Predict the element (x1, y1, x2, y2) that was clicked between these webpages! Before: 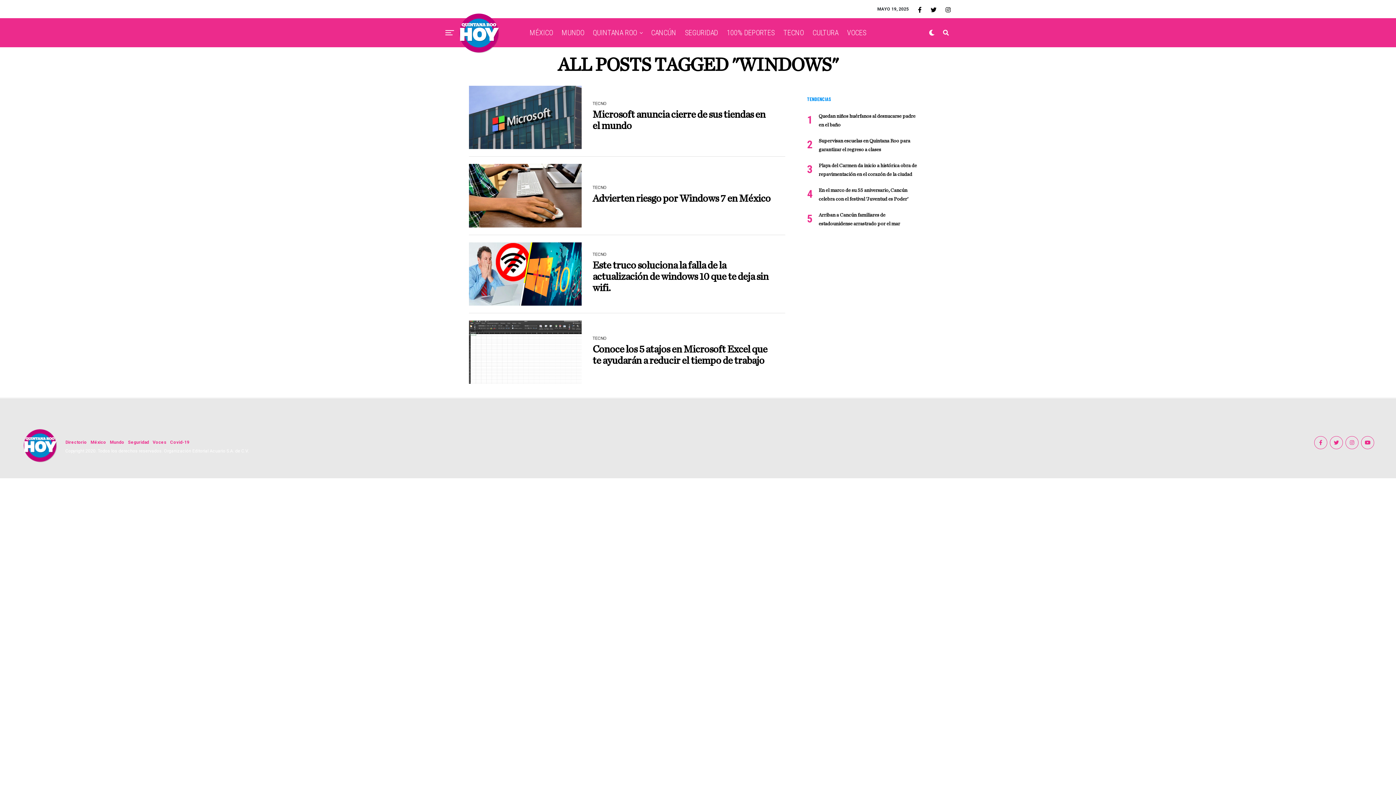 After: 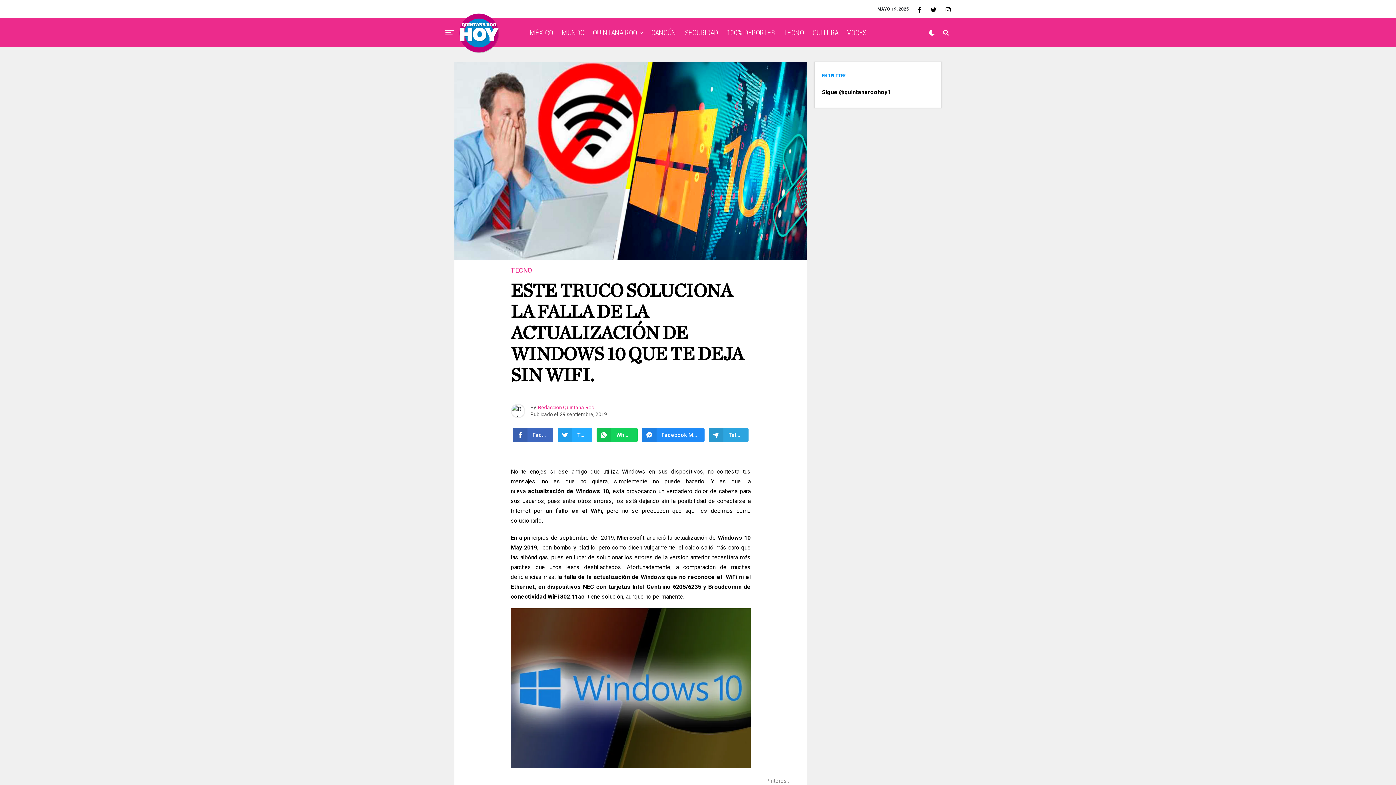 Action: bbox: (469, 270, 581, 277)